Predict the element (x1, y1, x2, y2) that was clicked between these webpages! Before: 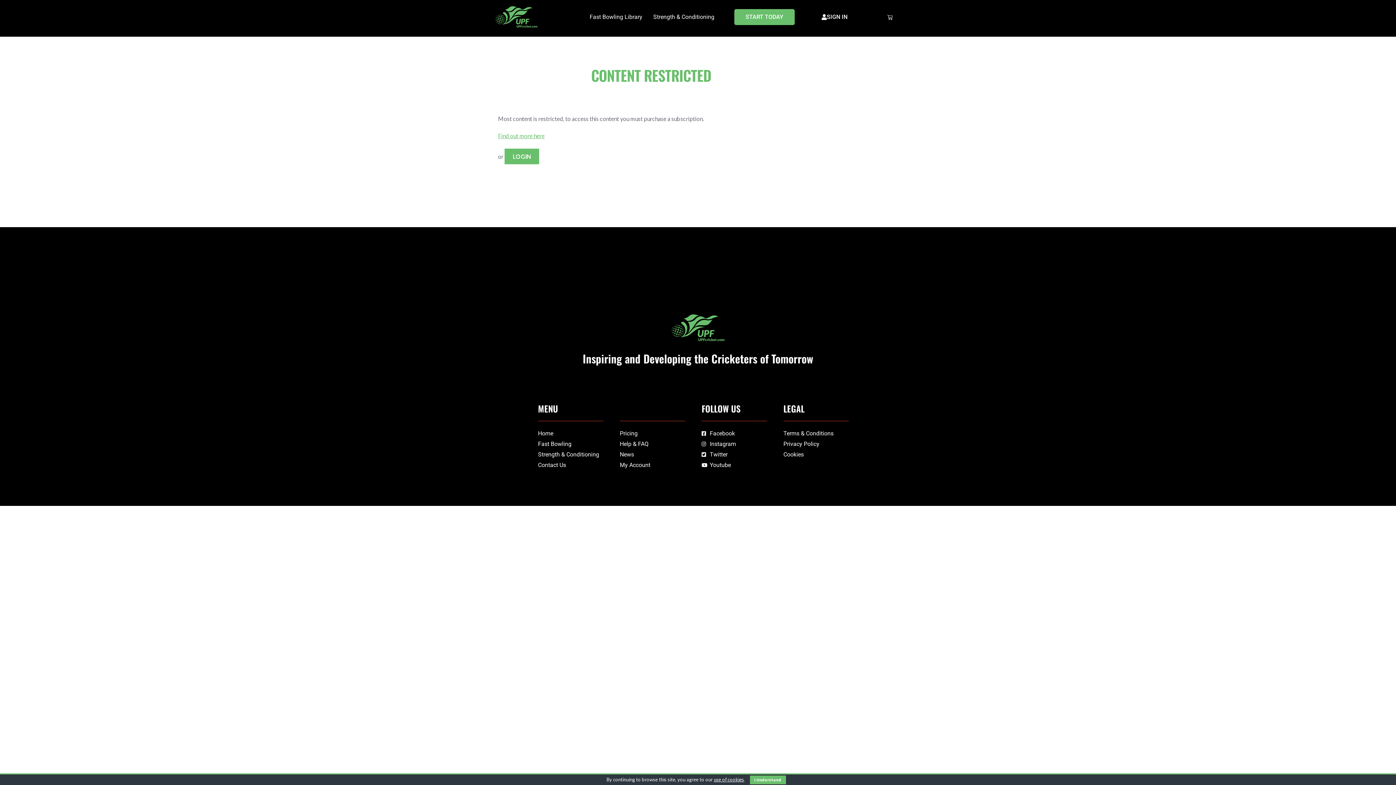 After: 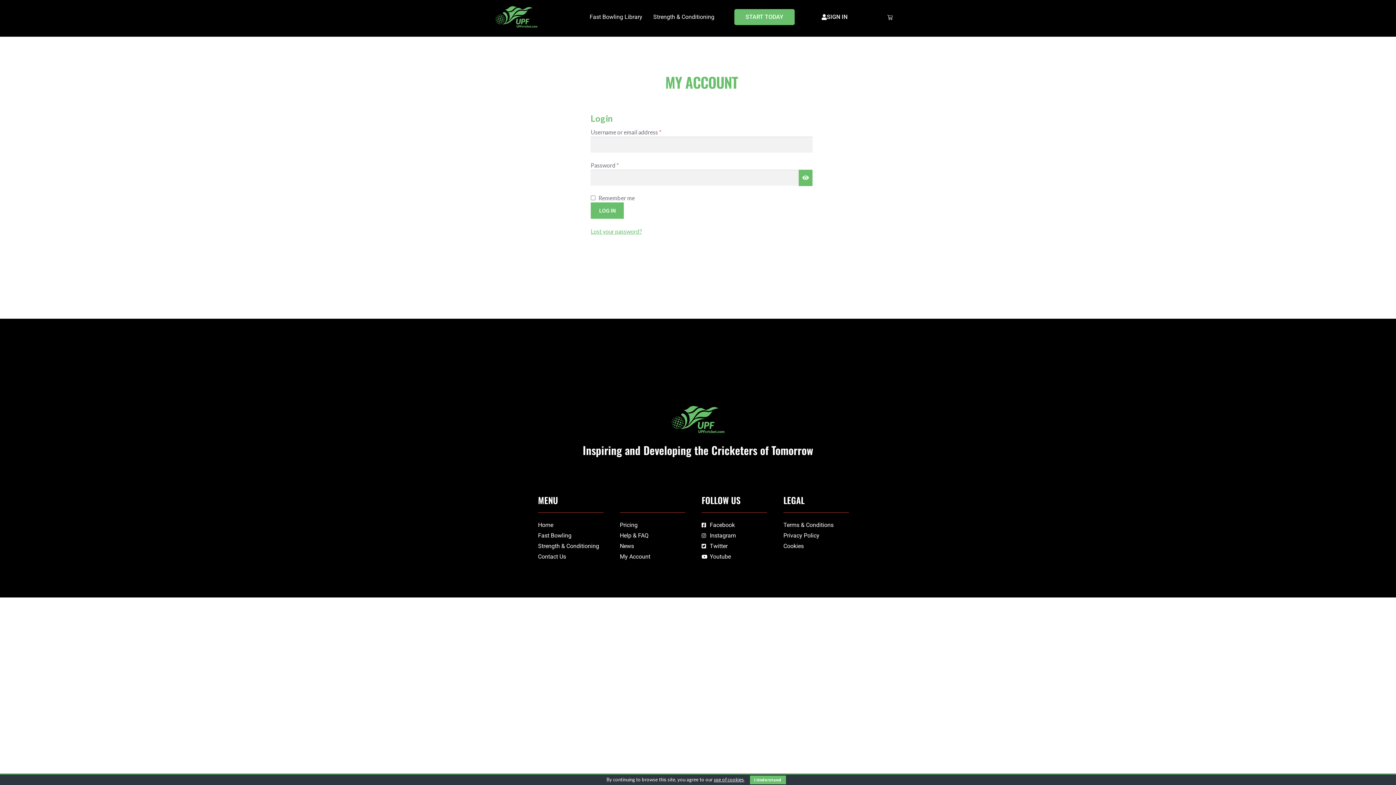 Action: label: My Account bbox: (620, 460, 694, 469)